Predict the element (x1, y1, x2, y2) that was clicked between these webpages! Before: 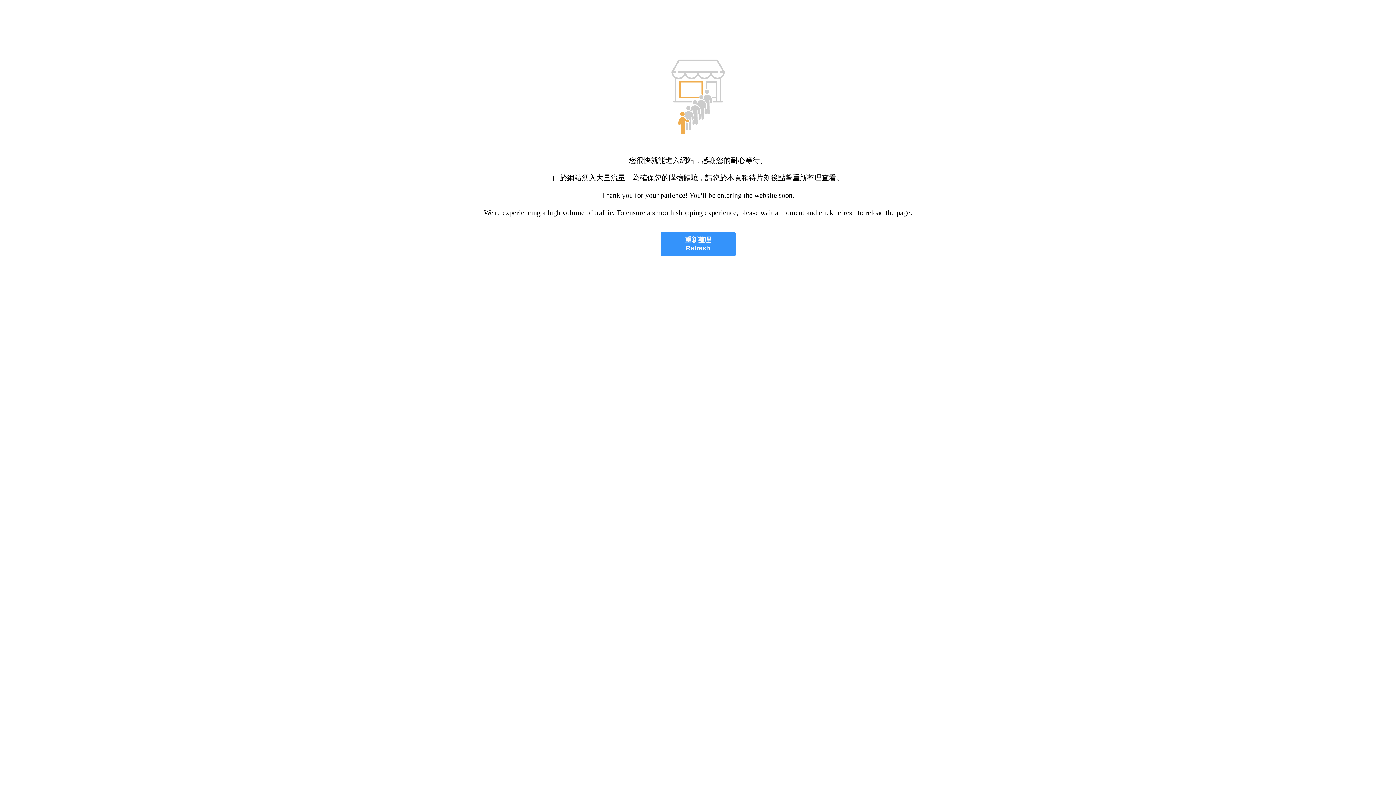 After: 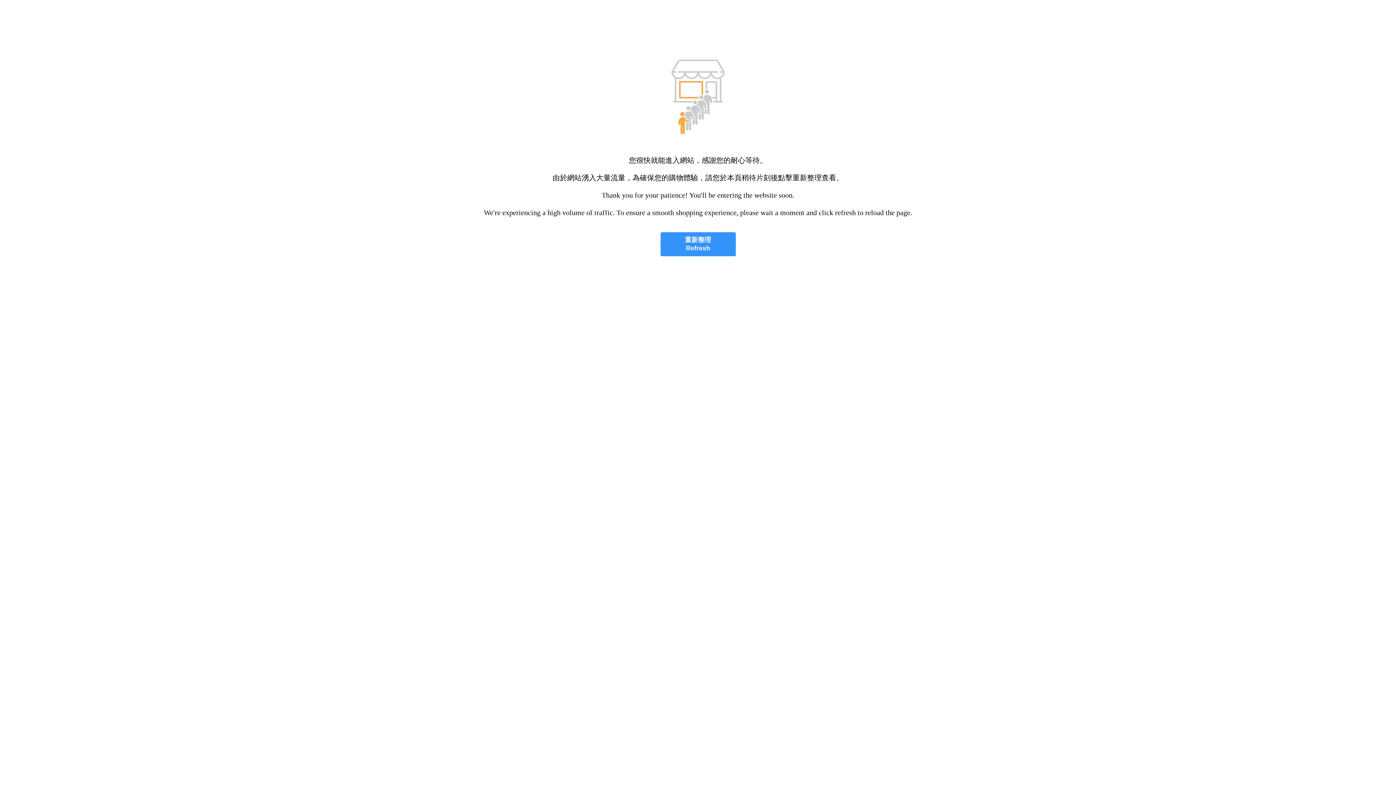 Action: label: 重新整理
Refresh bbox: (660, 232, 735, 256)